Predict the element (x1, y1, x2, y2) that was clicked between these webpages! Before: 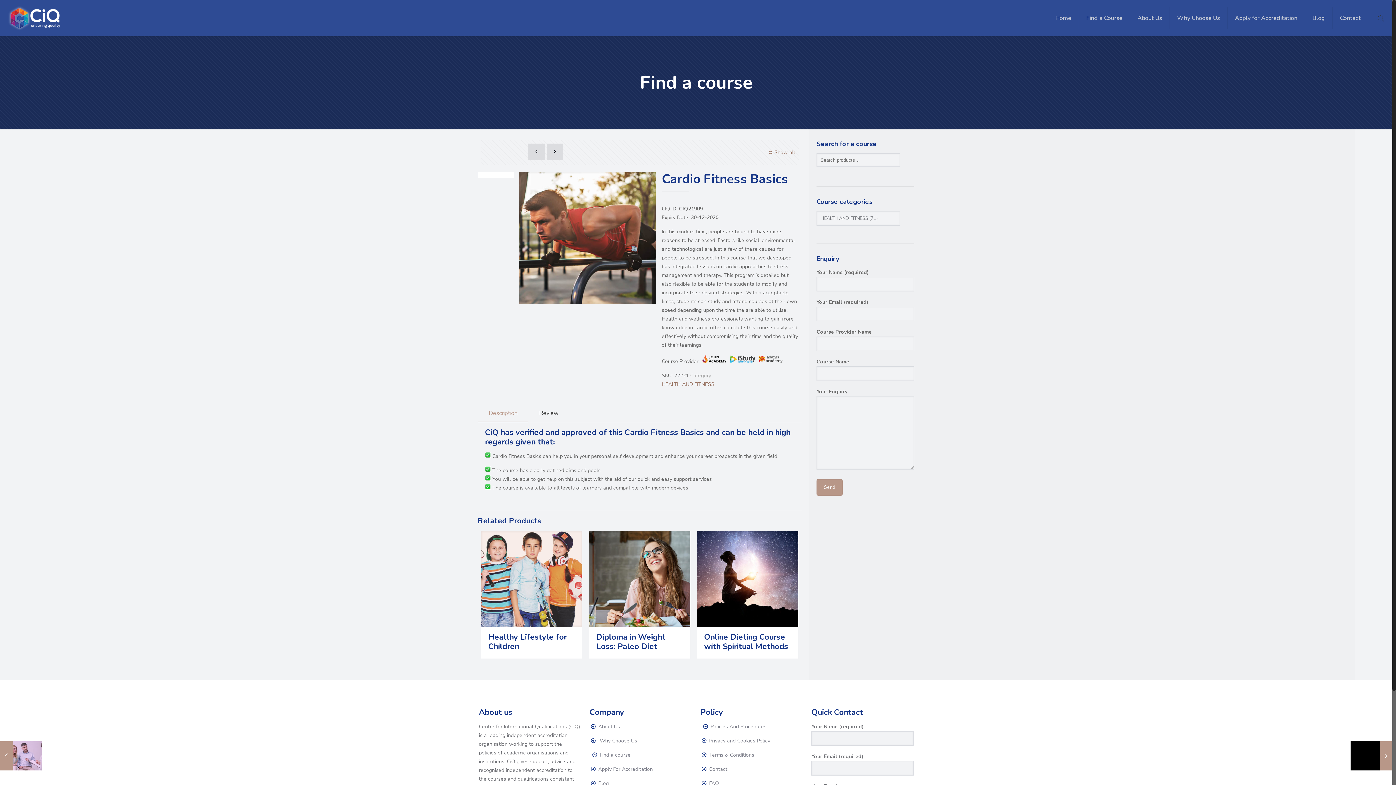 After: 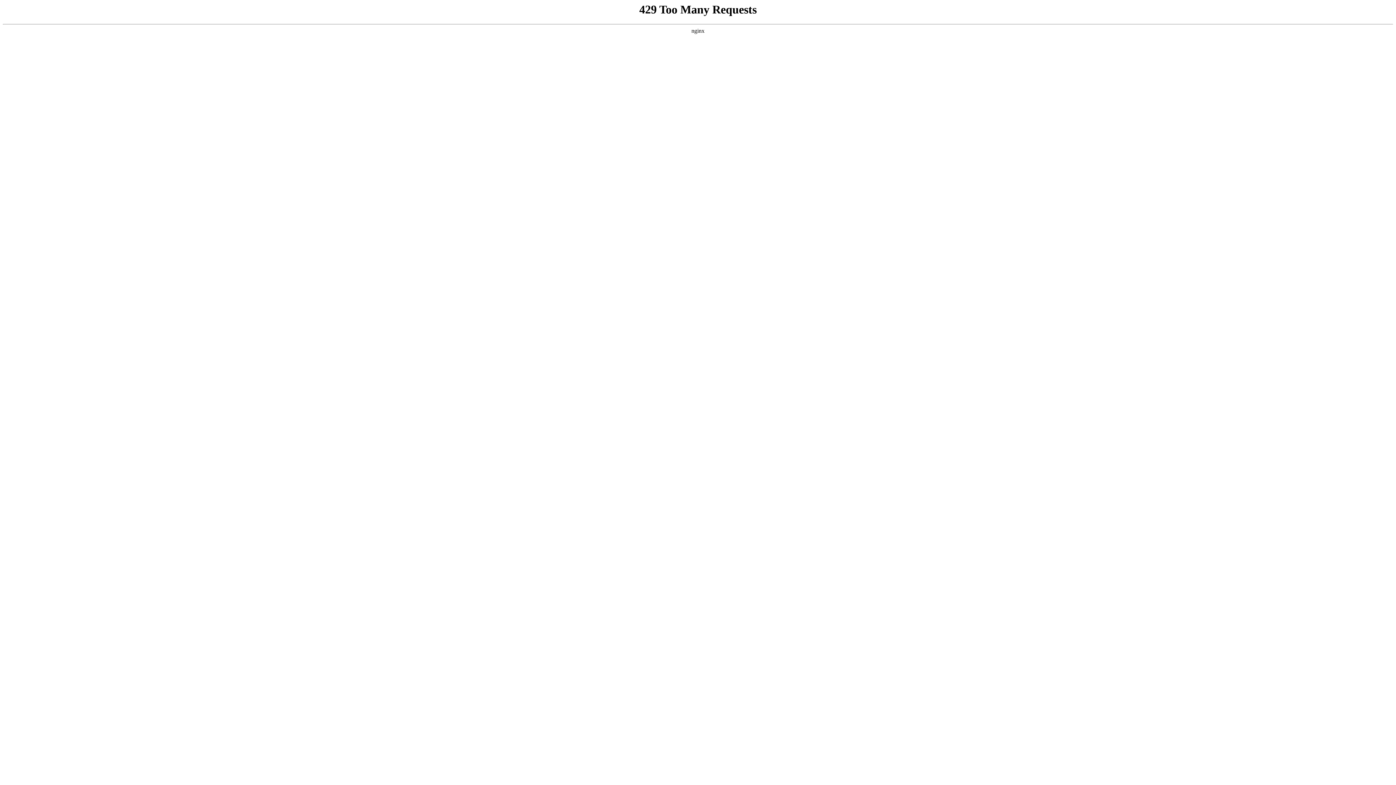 Action: label:  Privacy and Cookies Policy bbox: (700, 737, 770, 744)